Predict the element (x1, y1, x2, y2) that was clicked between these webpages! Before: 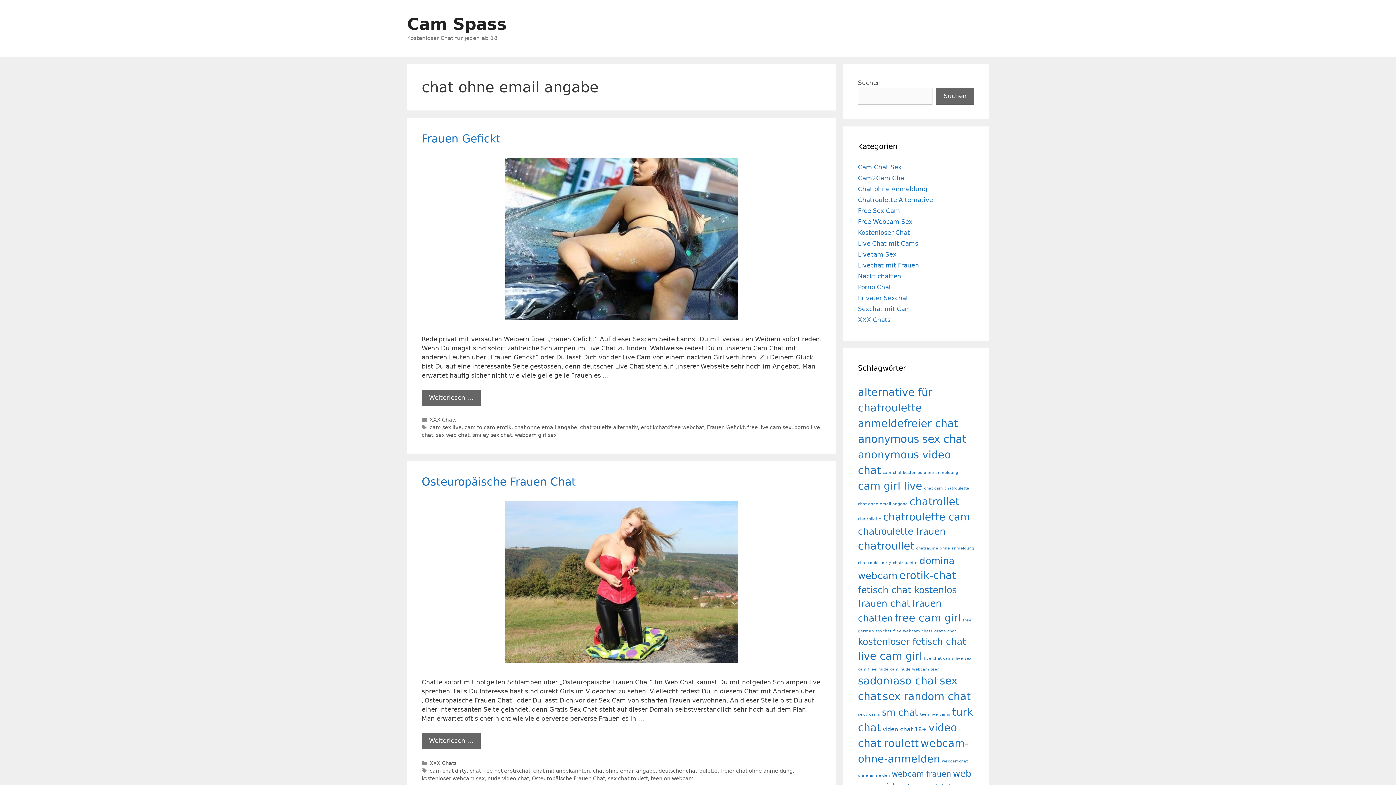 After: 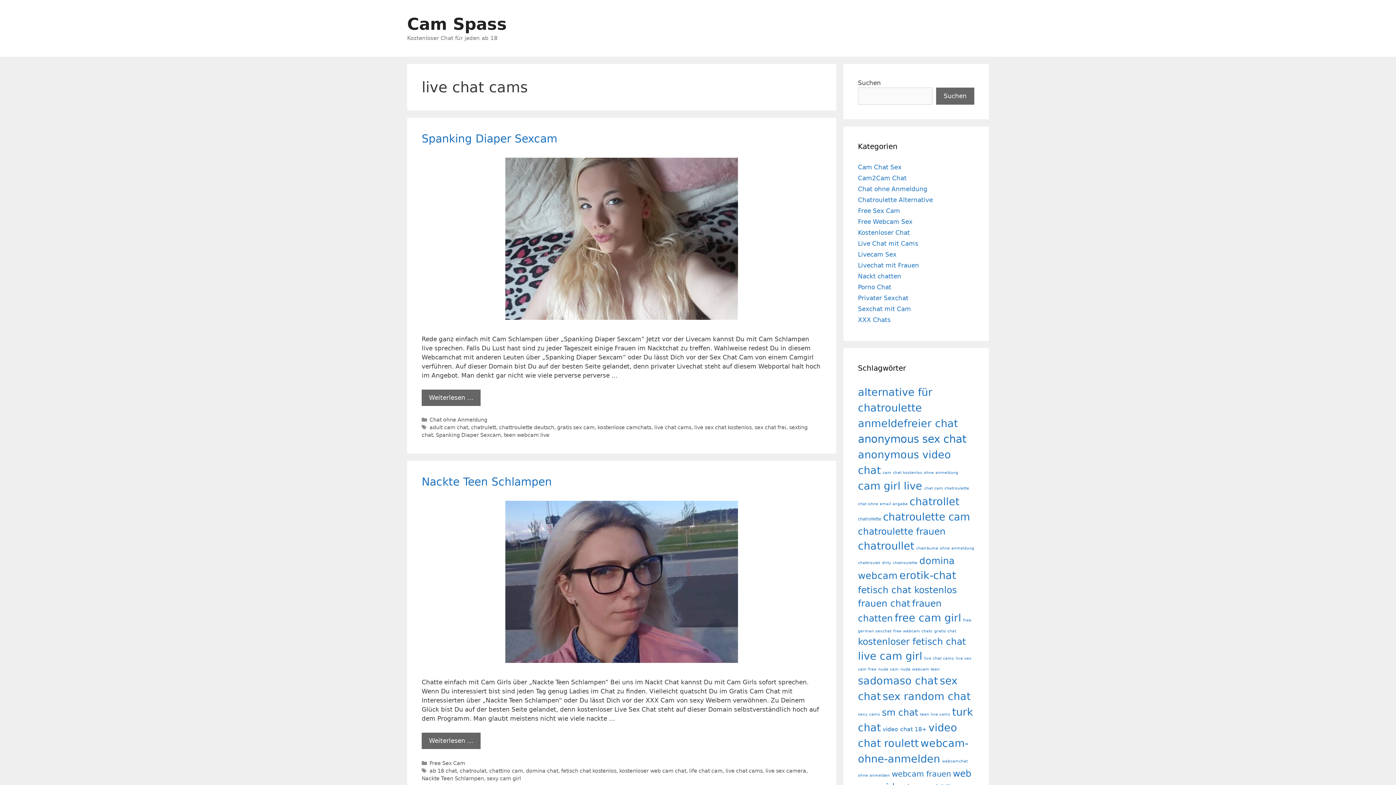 Action: bbox: (924, 656, 954, 661) label: live chat cams (246 Einträge)